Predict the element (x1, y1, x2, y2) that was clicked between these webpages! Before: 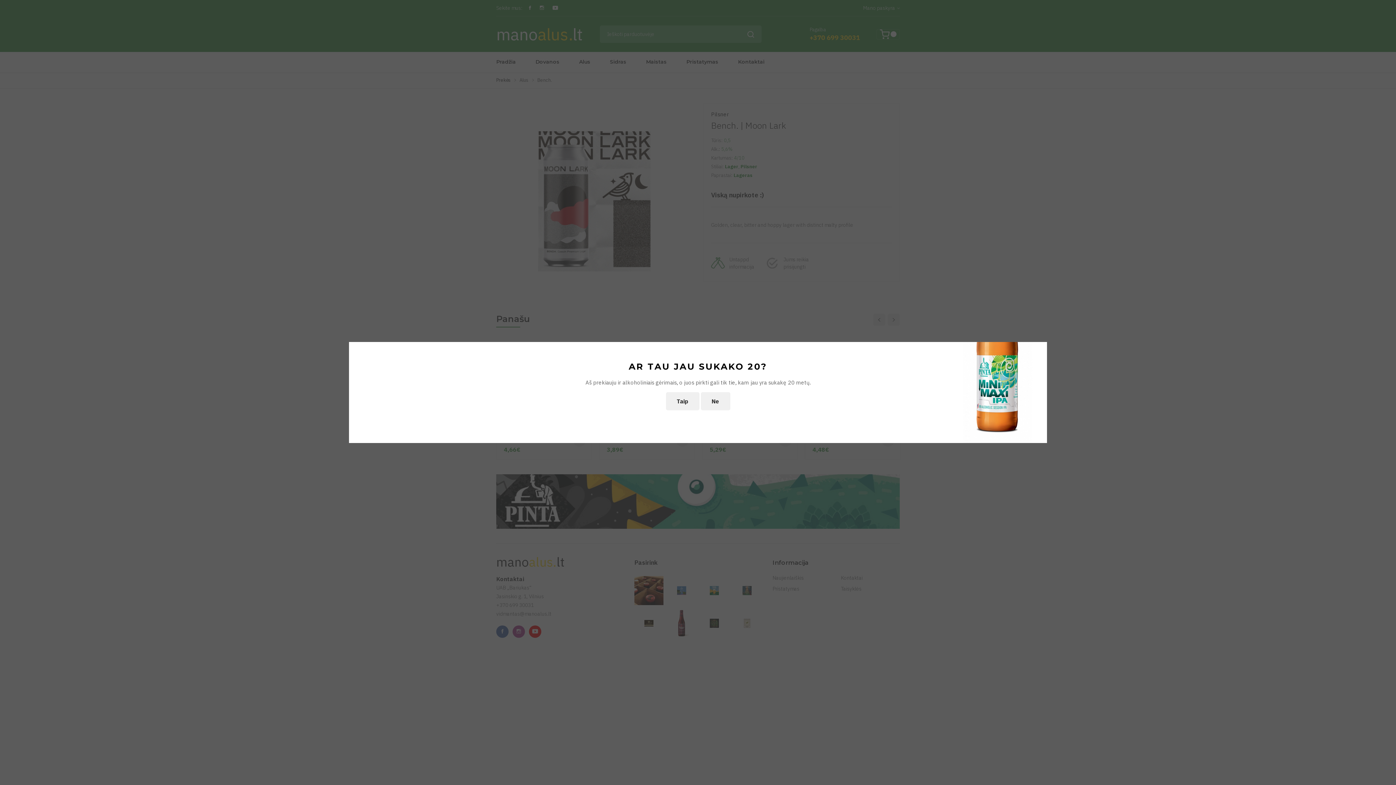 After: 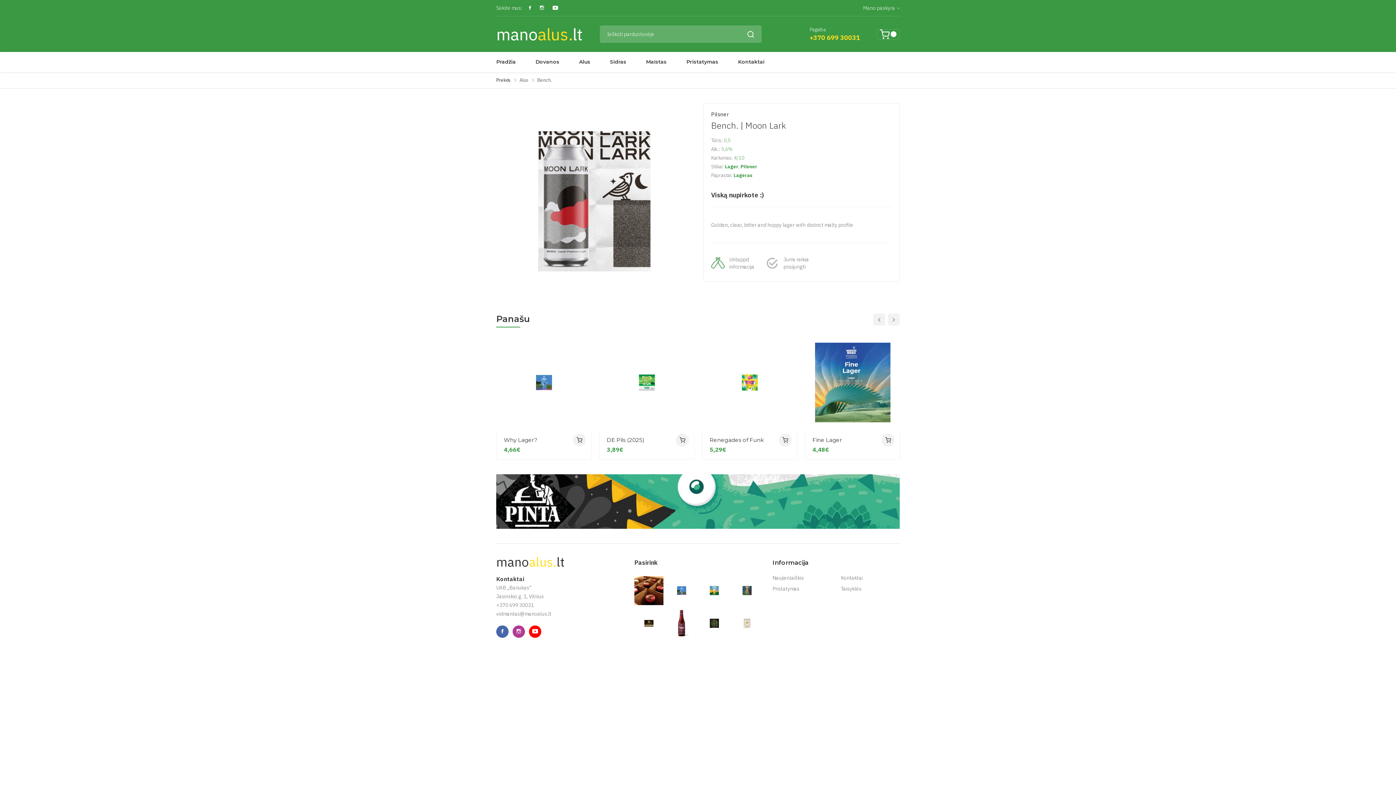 Action: bbox: (666, 392, 699, 410) label: Taip